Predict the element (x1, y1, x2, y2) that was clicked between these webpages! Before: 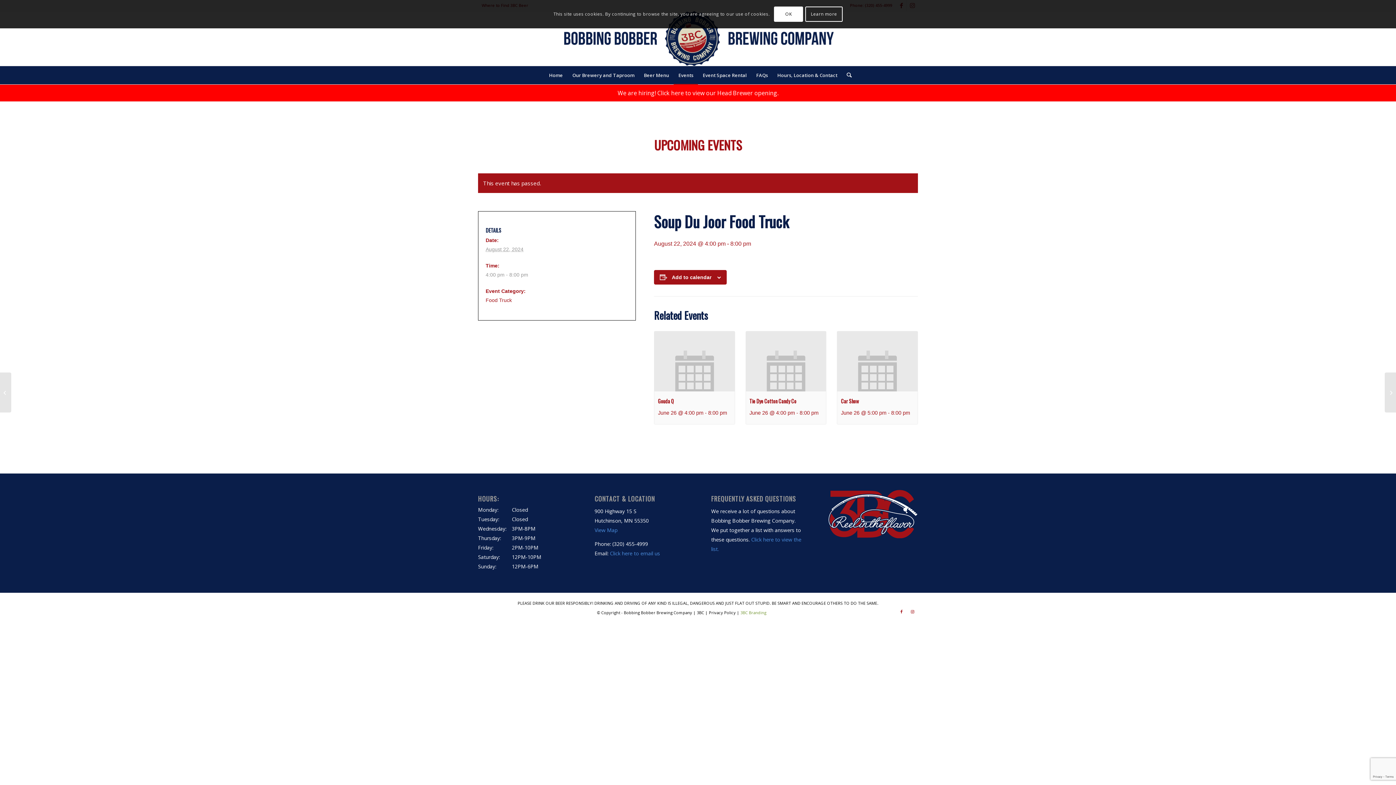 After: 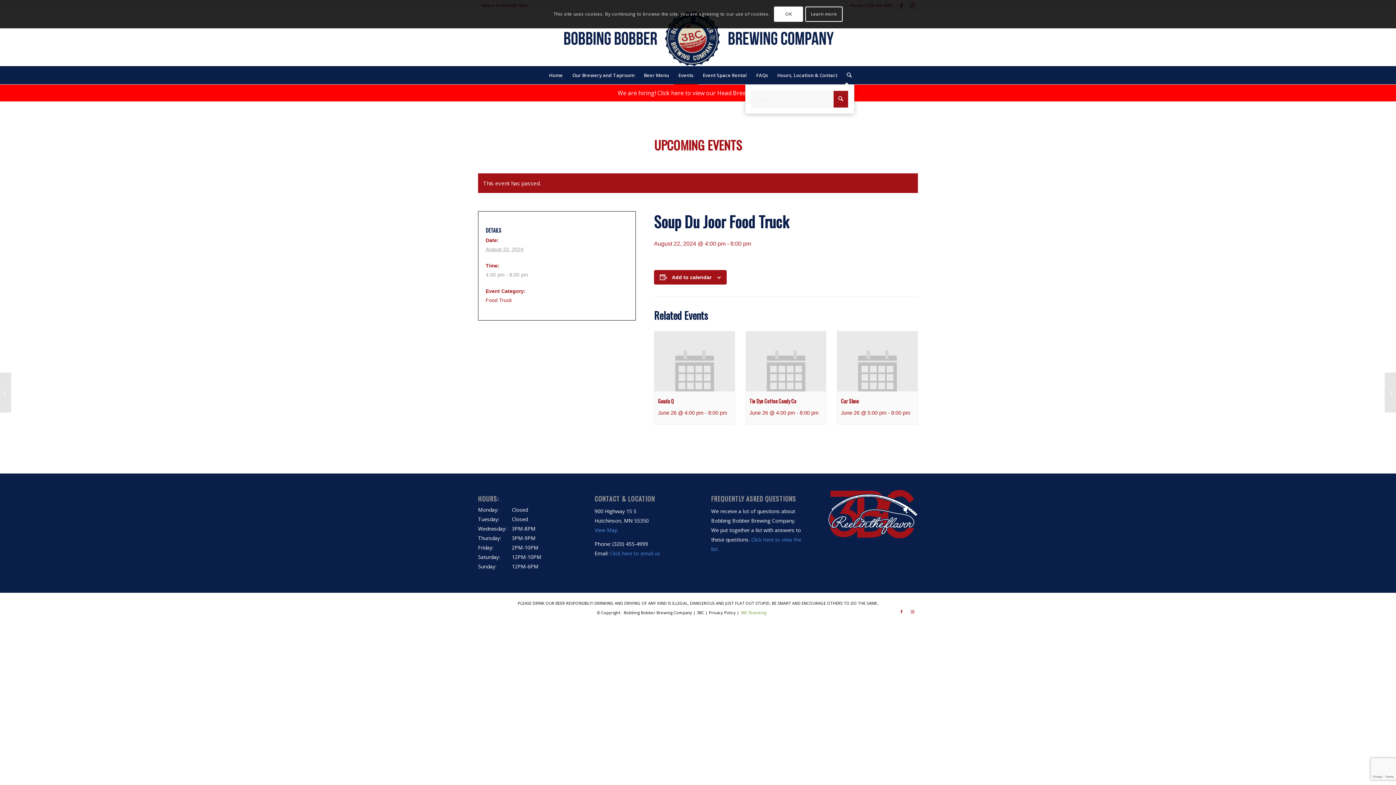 Action: bbox: (842, 66, 851, 84) label: Search